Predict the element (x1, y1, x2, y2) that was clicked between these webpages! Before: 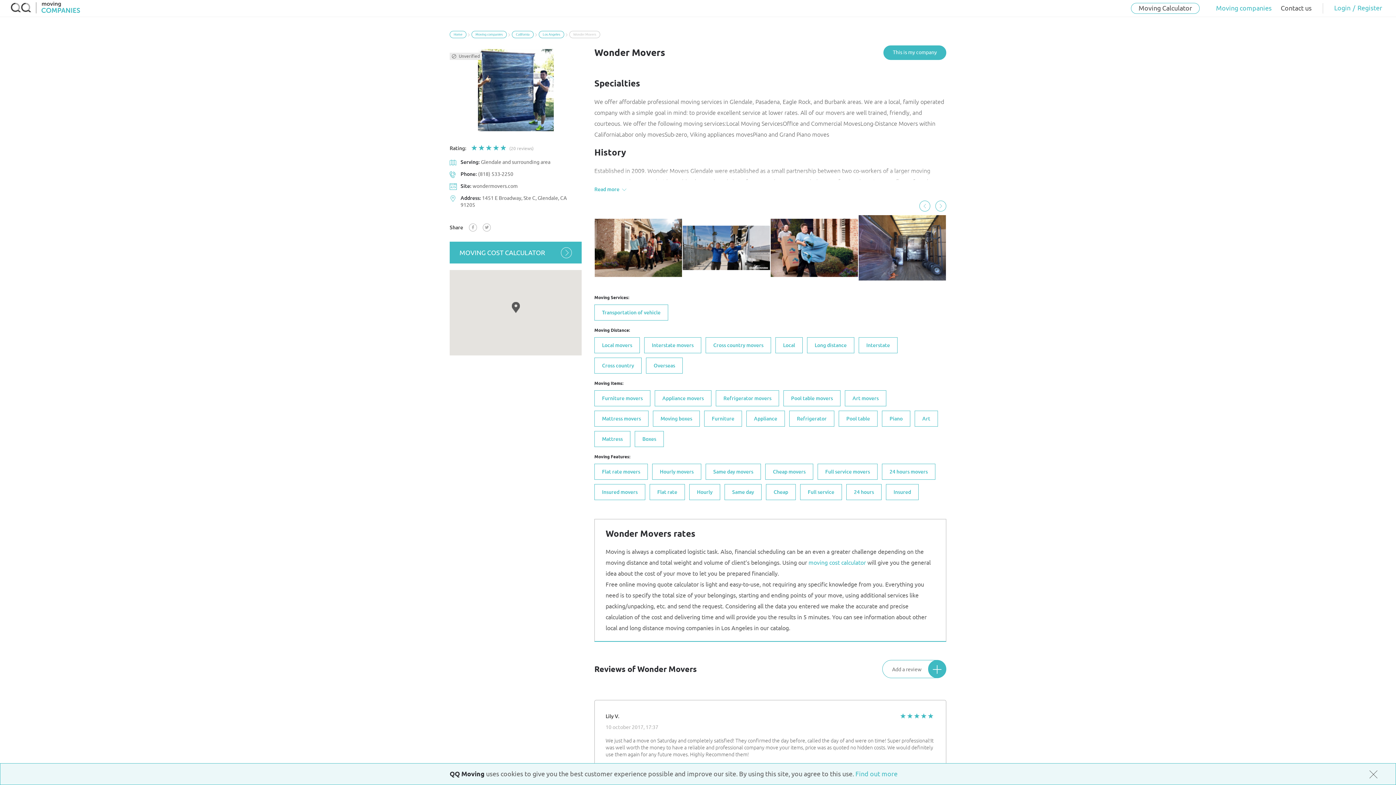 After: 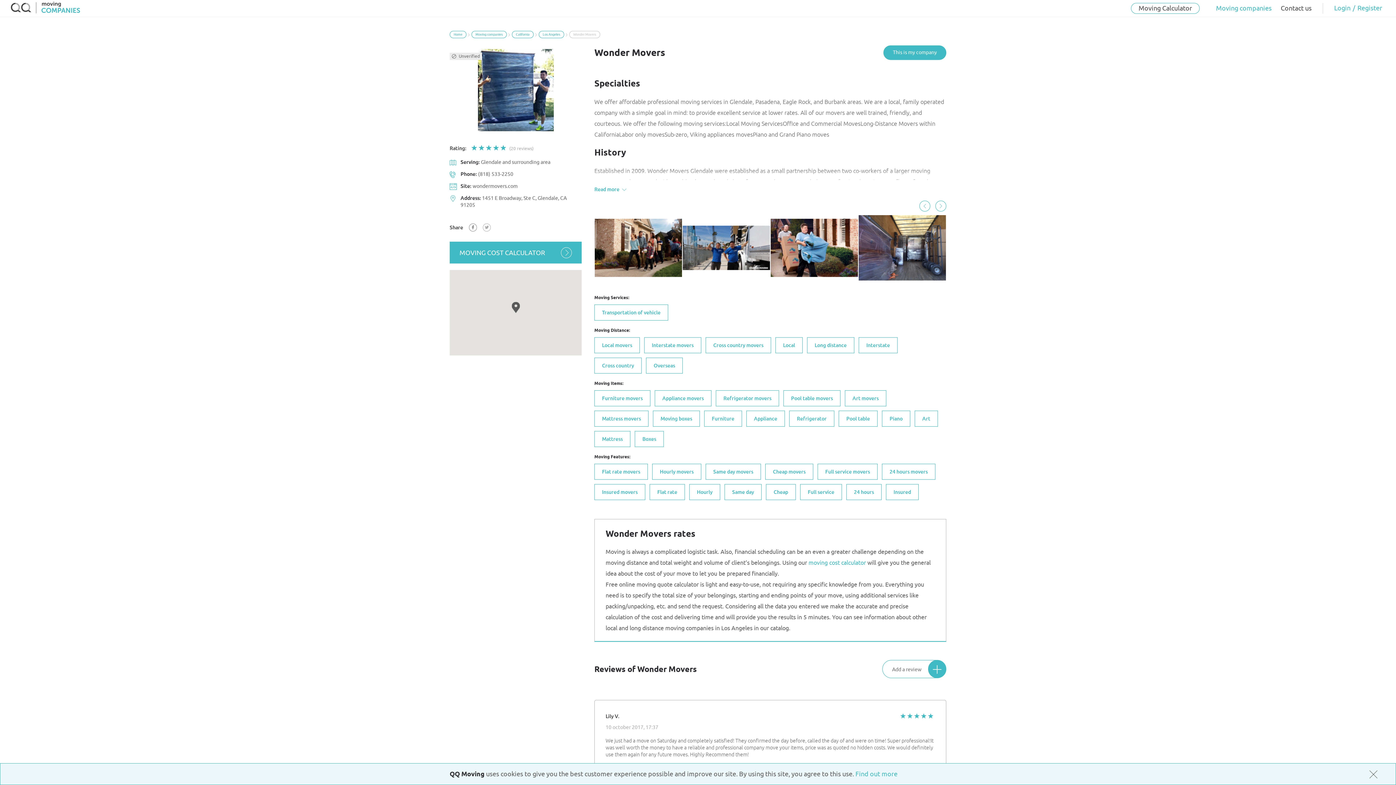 Action: bbox: (469, 223, 477, 231)